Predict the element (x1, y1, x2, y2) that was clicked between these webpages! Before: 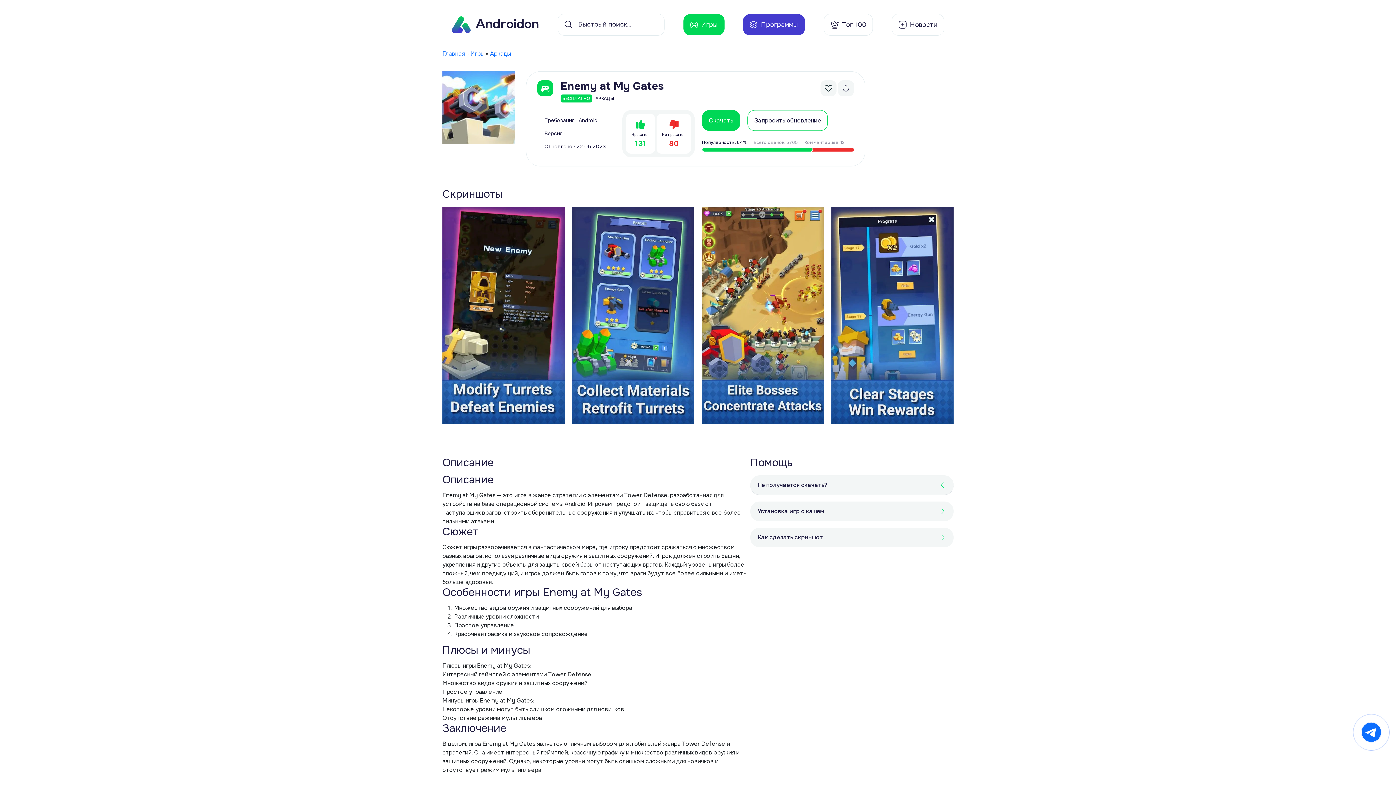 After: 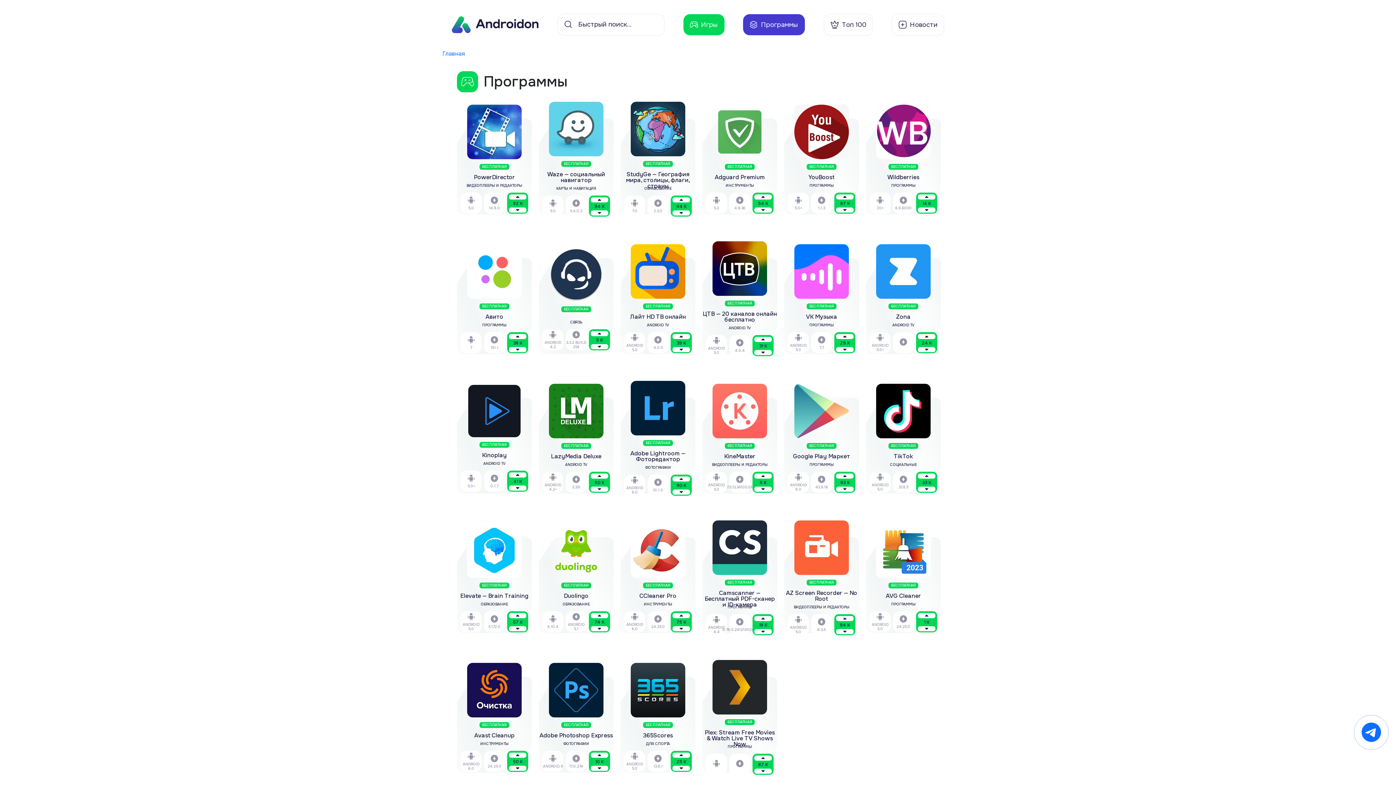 Action: label: Программы bbox: (743, 14, 805, 35)